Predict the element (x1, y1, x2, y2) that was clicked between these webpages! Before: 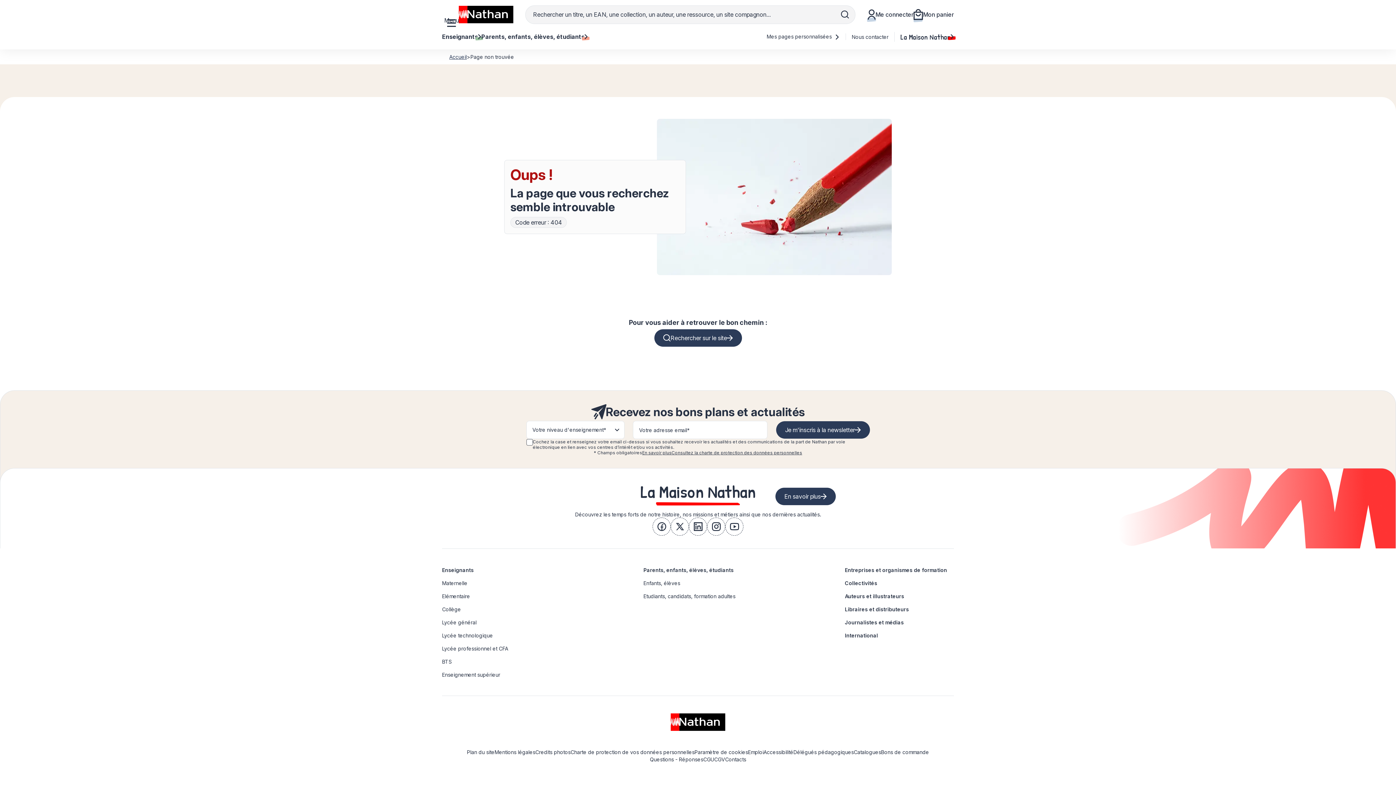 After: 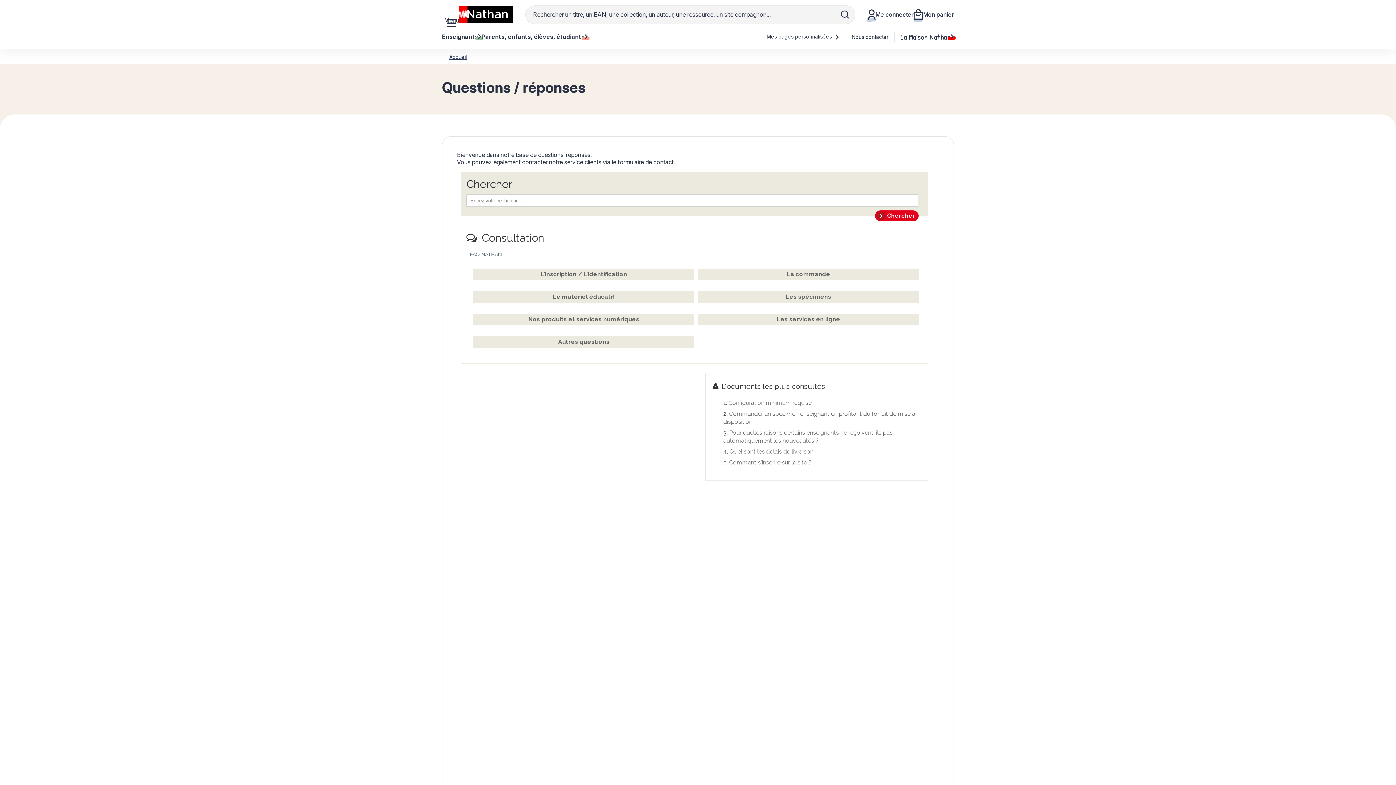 Action: label: Questions - Réponses bbox: (650, 756, 703, 762)